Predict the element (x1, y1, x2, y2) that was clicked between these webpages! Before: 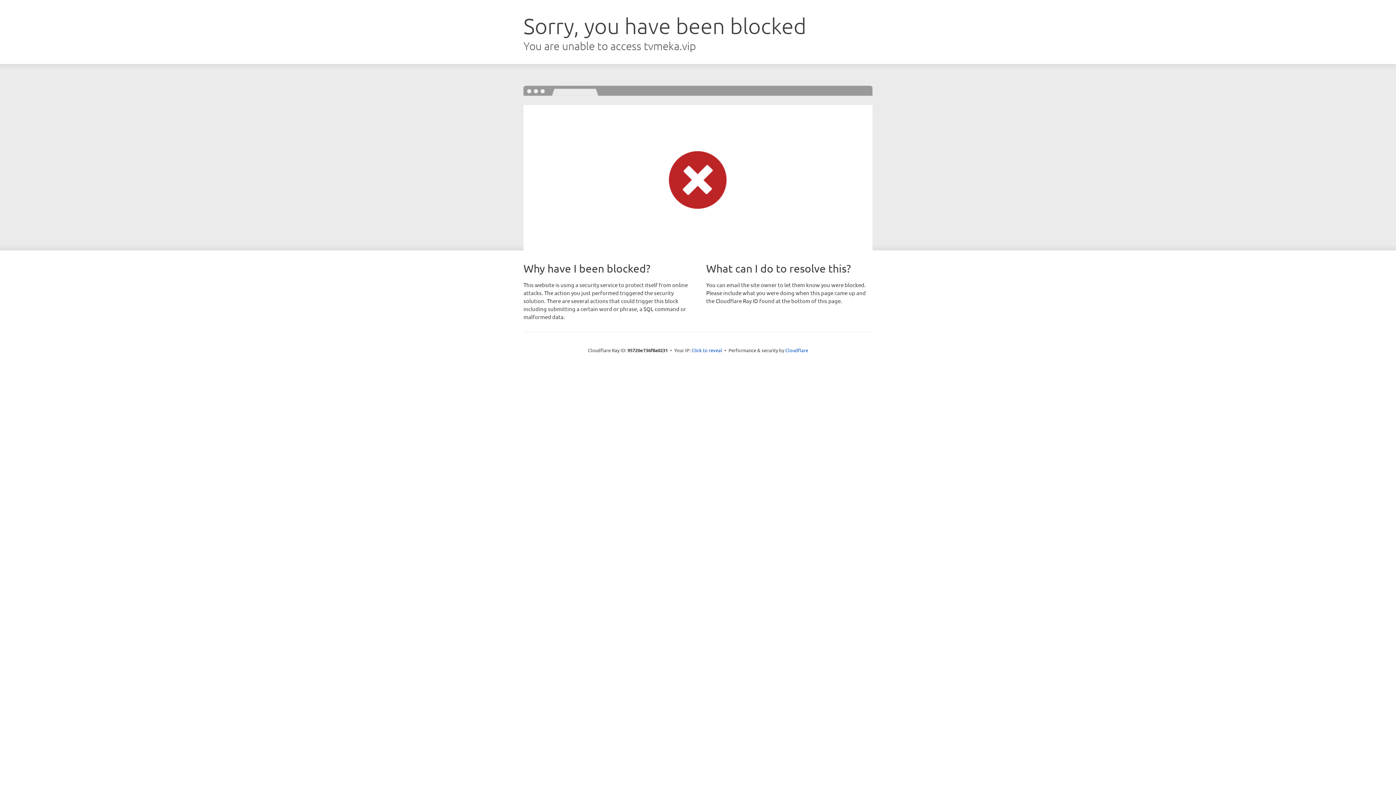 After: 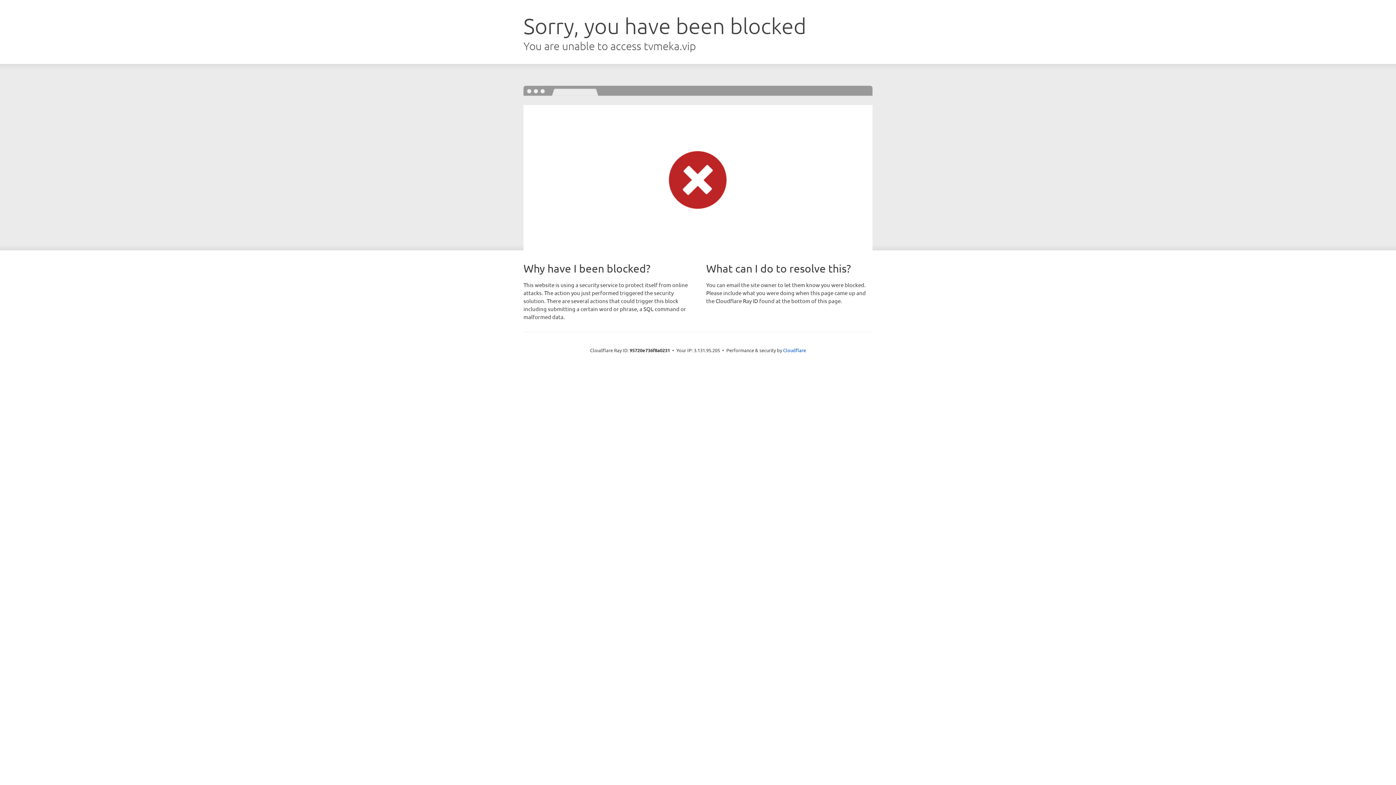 Action: label: Click to reveal bbox: (691, 346, 722, 353)